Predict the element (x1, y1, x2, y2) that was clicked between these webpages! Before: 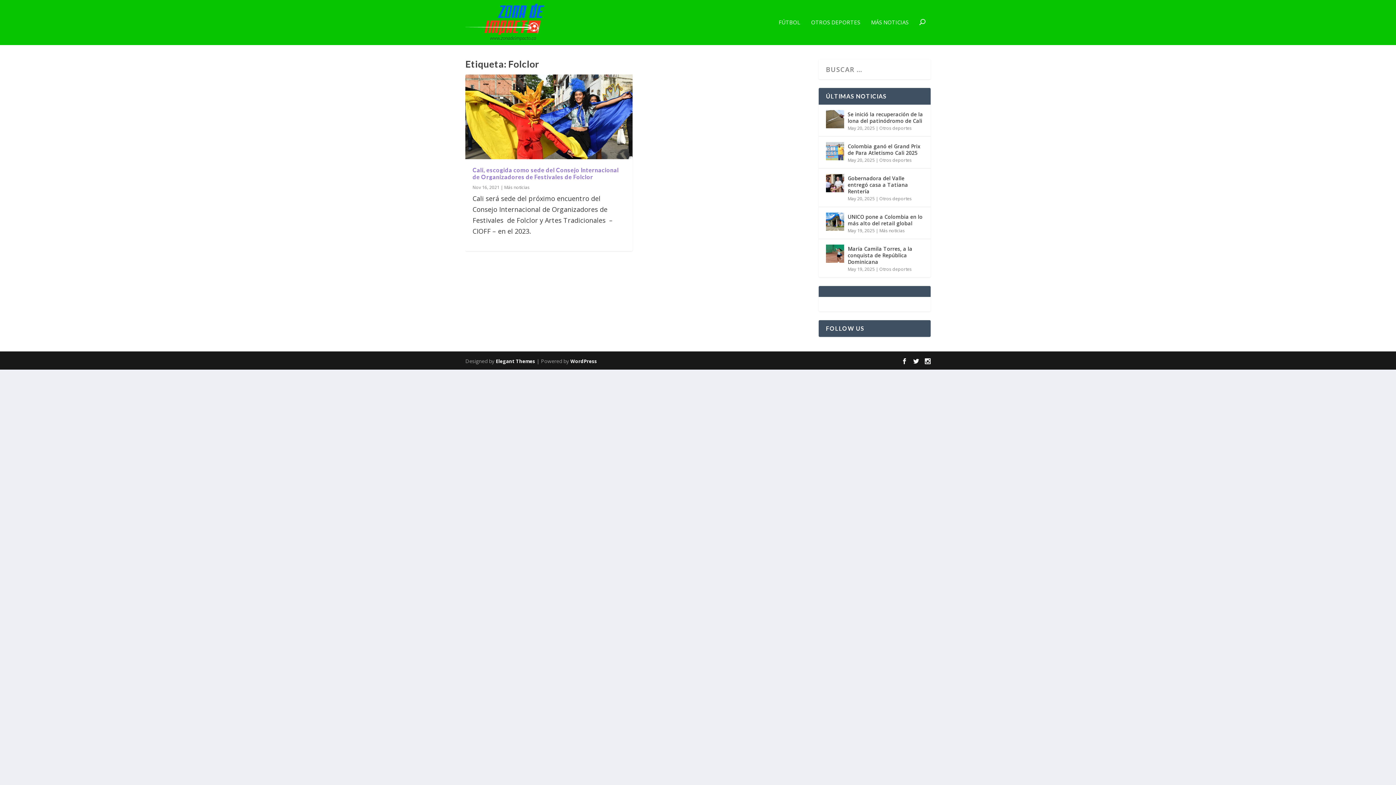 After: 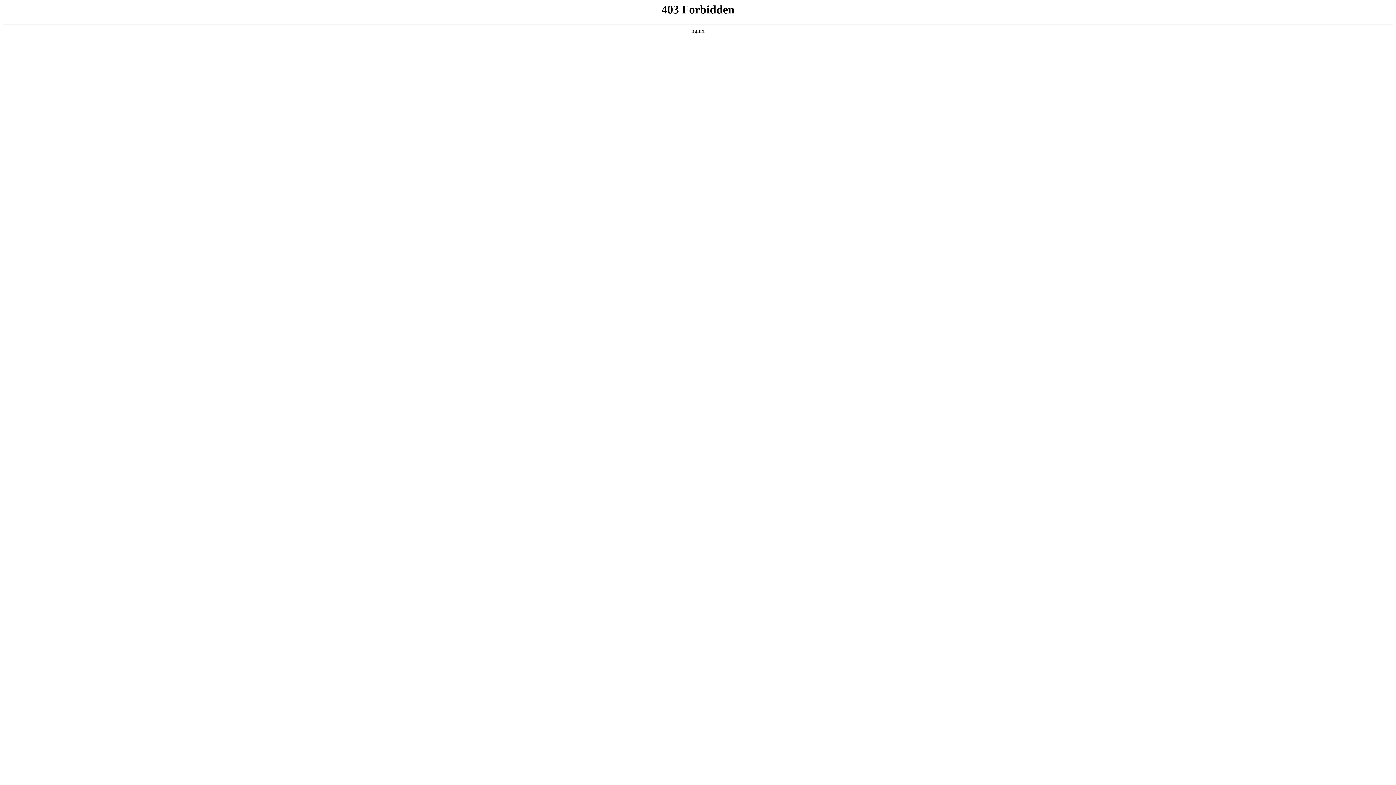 Action: label: WordPress bbox: (570, 358, 597, 364)